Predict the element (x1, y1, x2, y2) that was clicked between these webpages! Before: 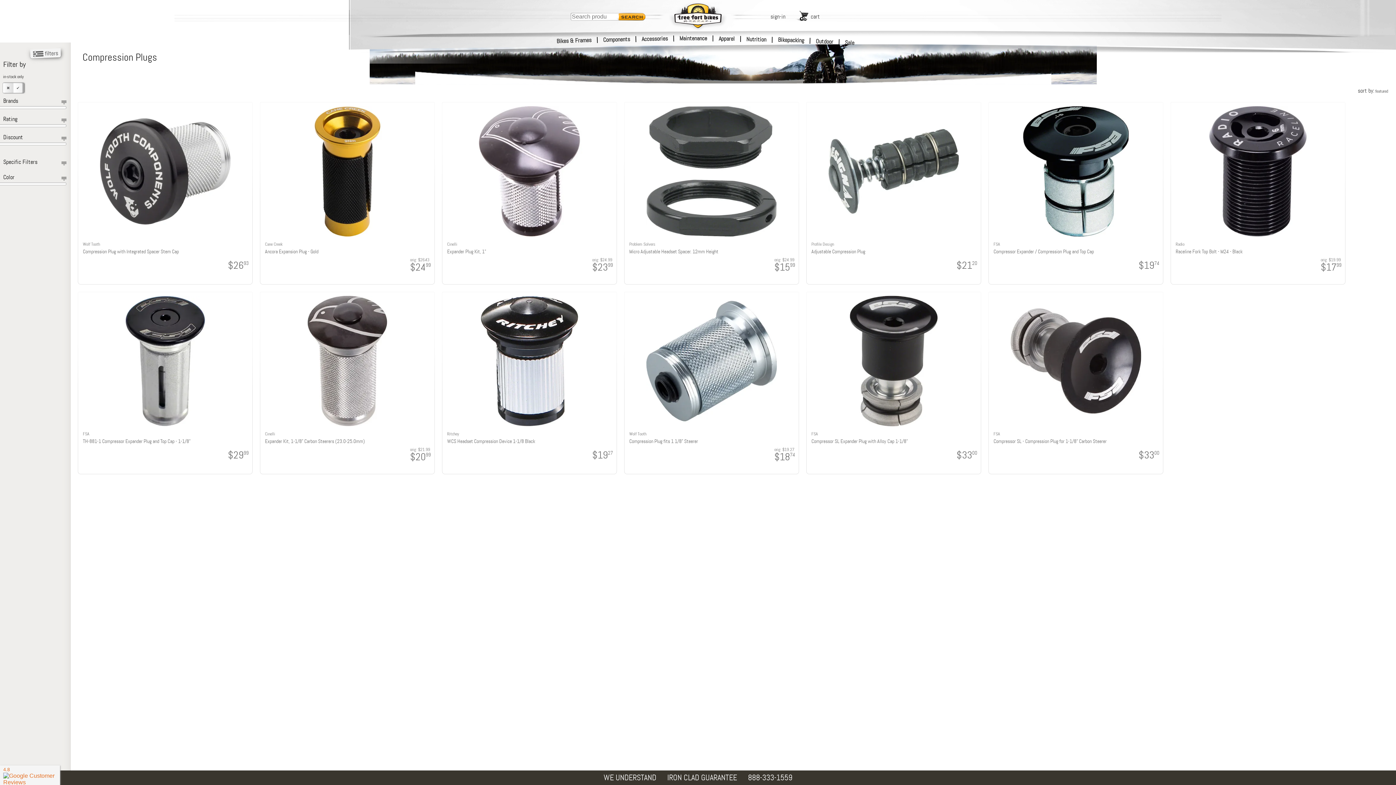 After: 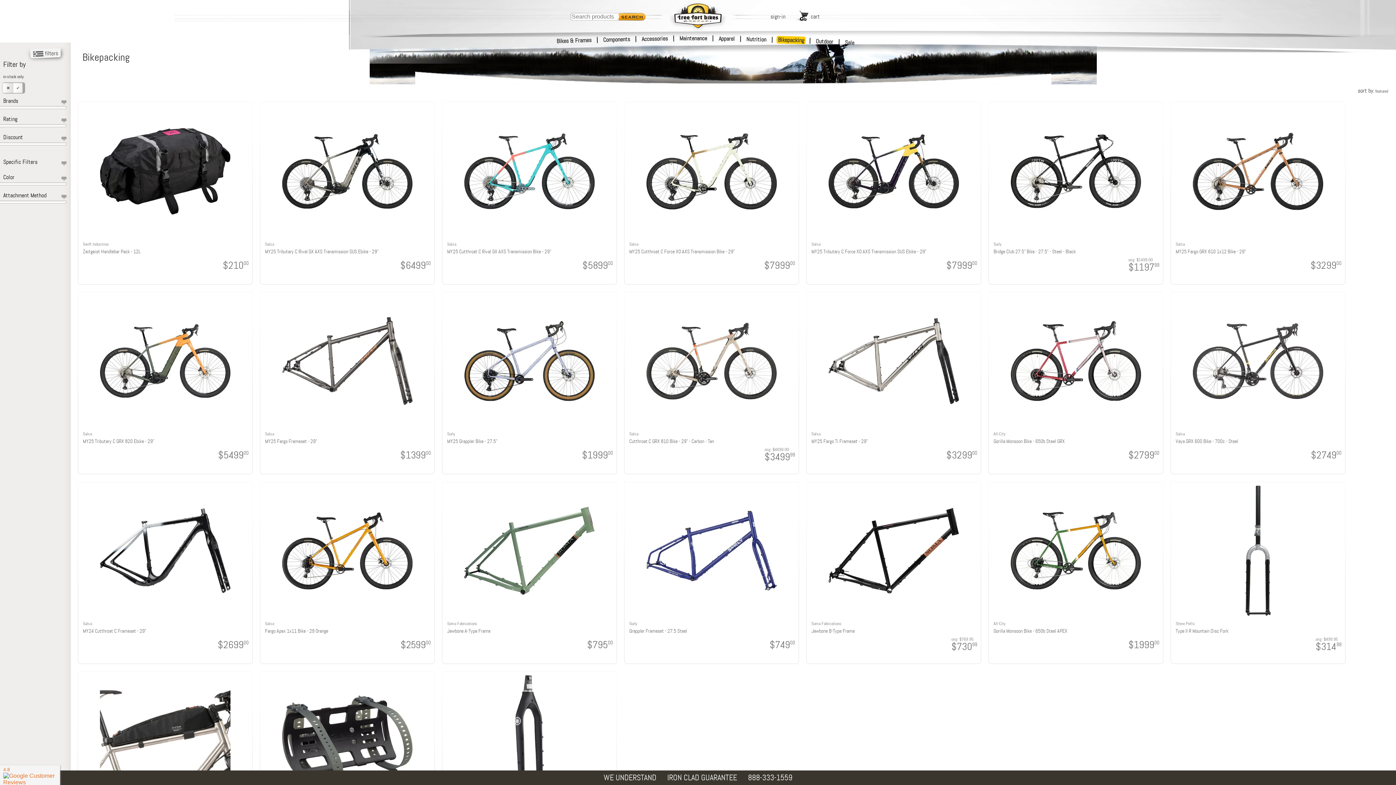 Action: label: Bikepacking bbox: (776, 35, 805, 44)